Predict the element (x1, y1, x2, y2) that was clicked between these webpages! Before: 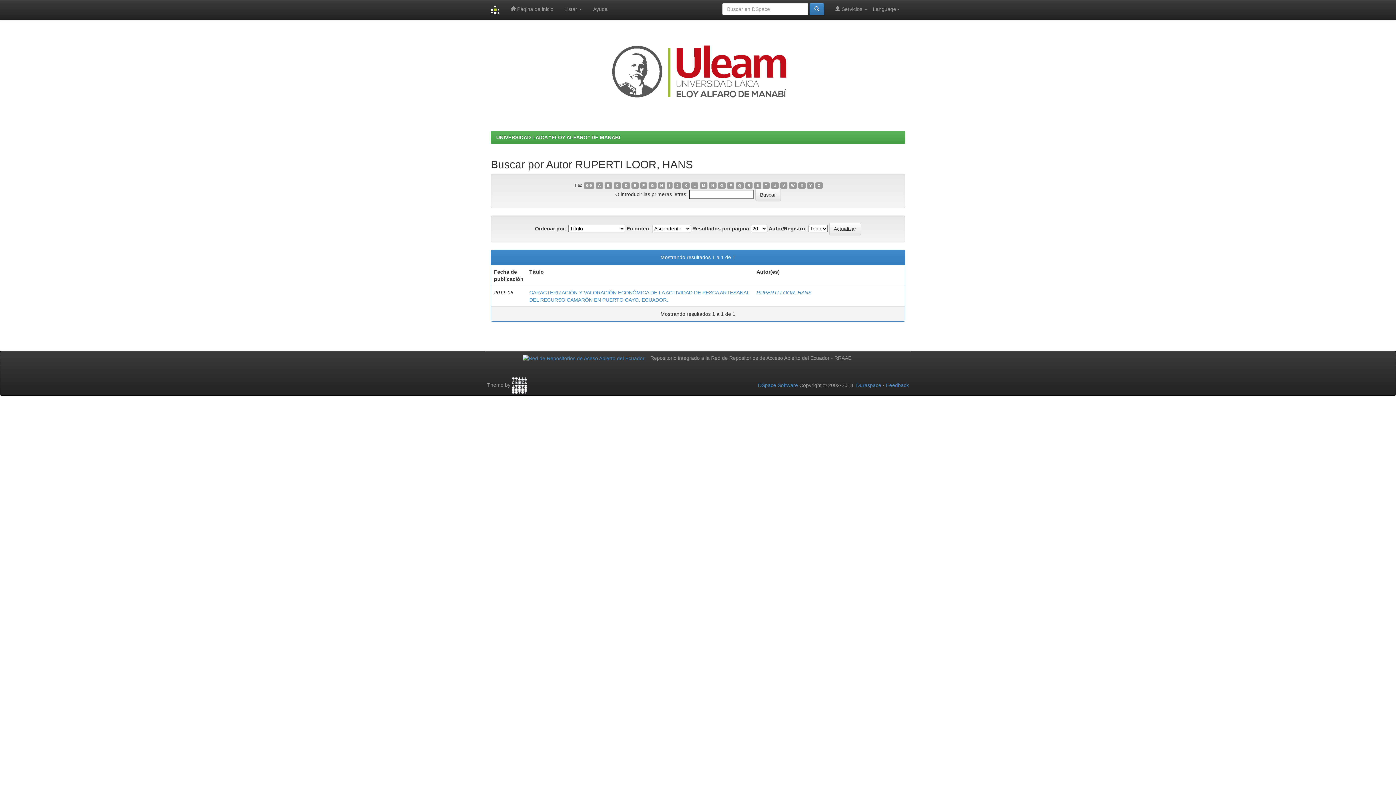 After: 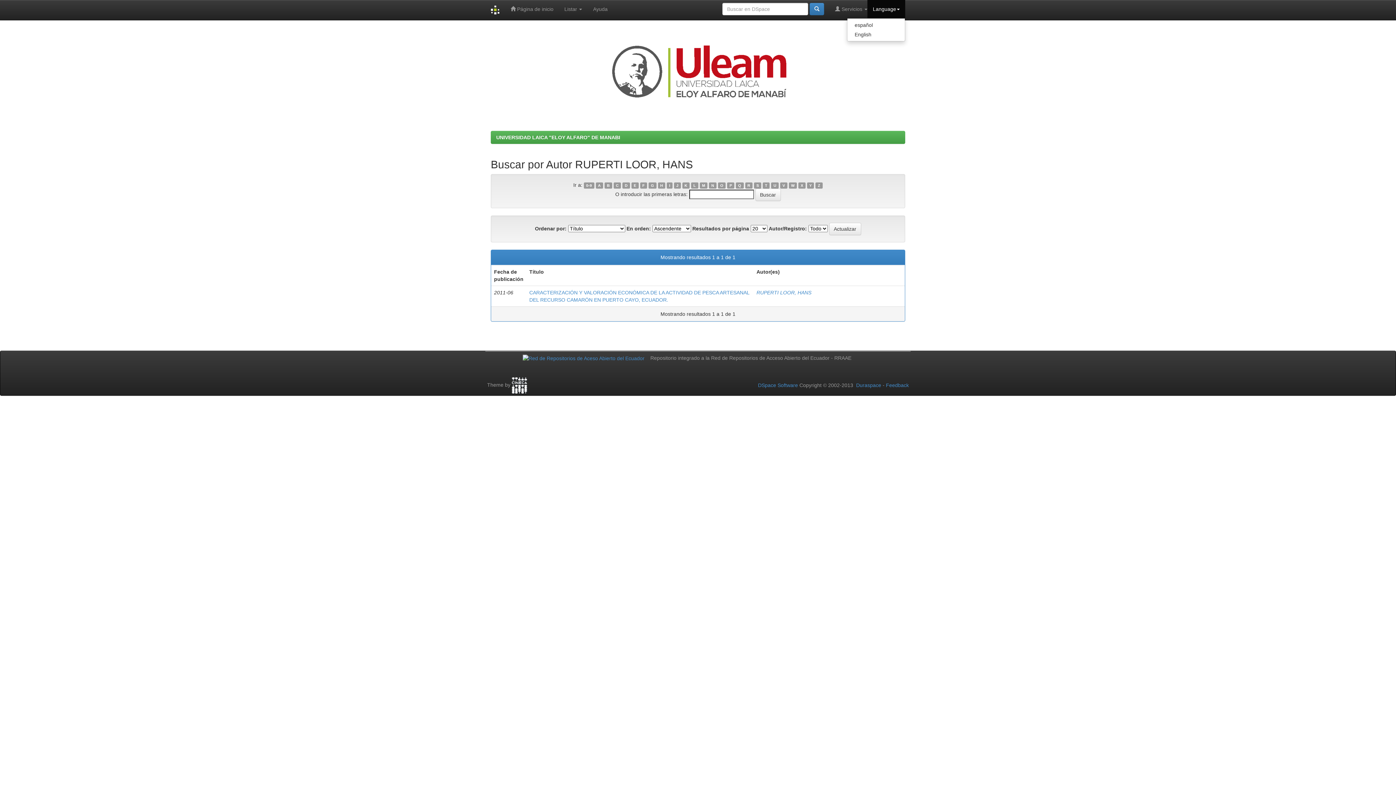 Action: label: Language bbox: (867, 0, 905, 18)